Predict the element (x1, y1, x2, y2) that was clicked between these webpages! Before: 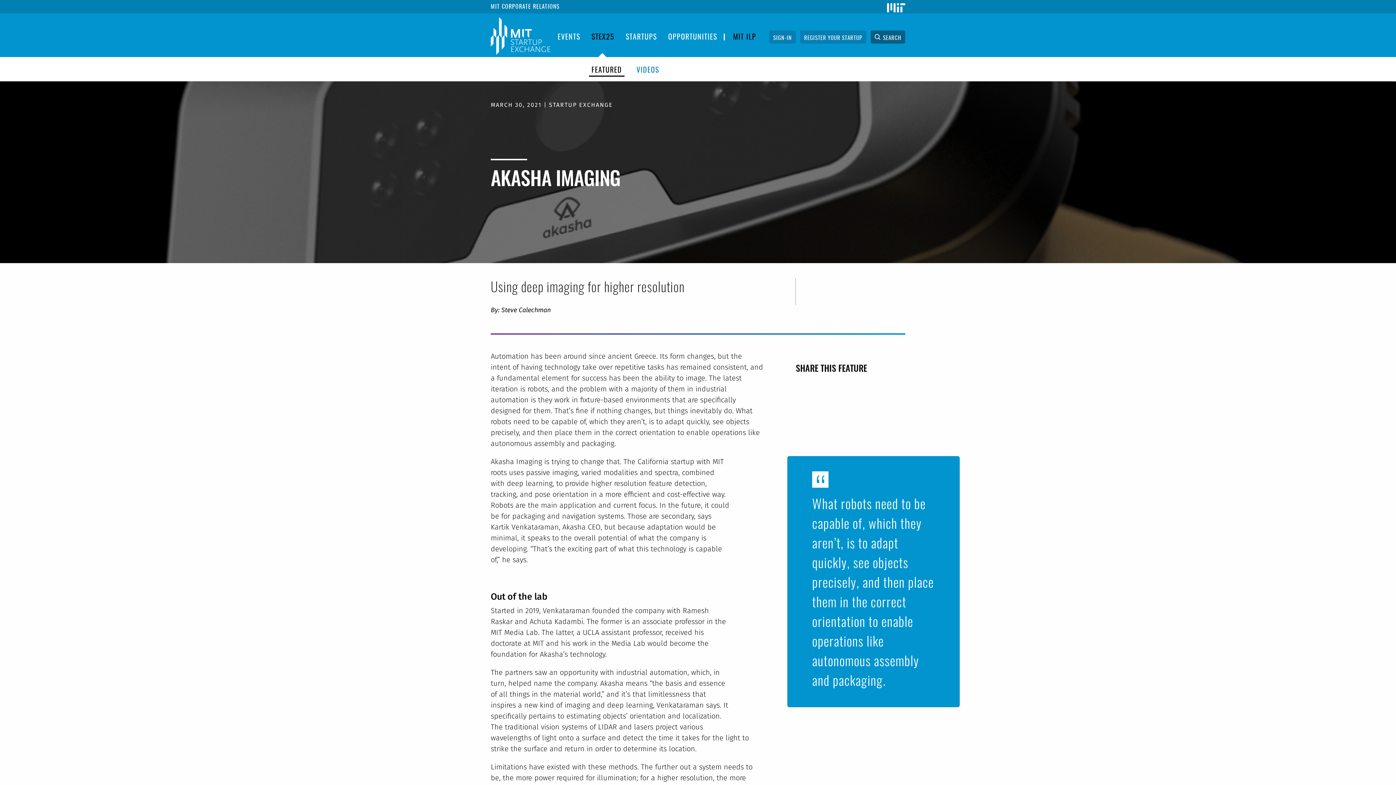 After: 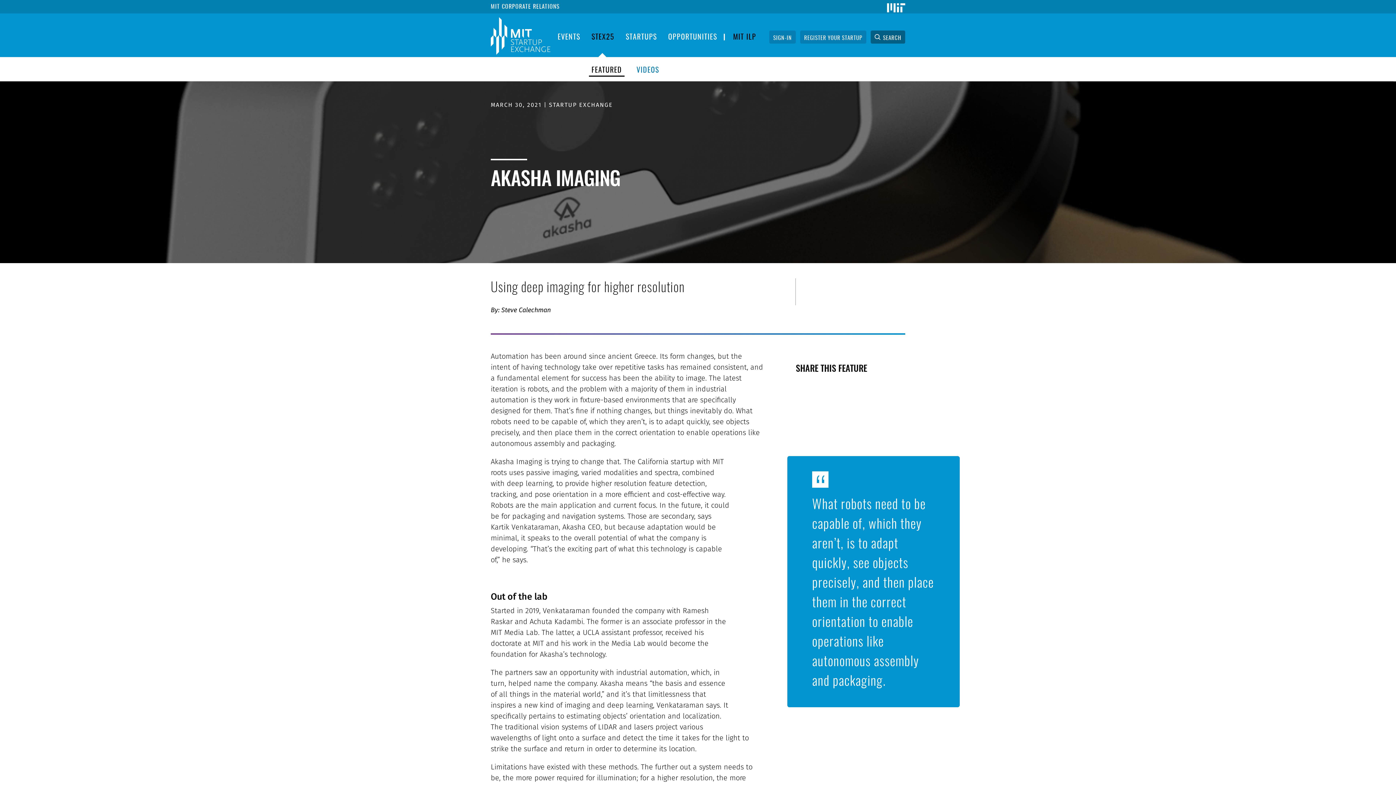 Action: label: MIT ILP bbox: (729, 30, 760, 44)